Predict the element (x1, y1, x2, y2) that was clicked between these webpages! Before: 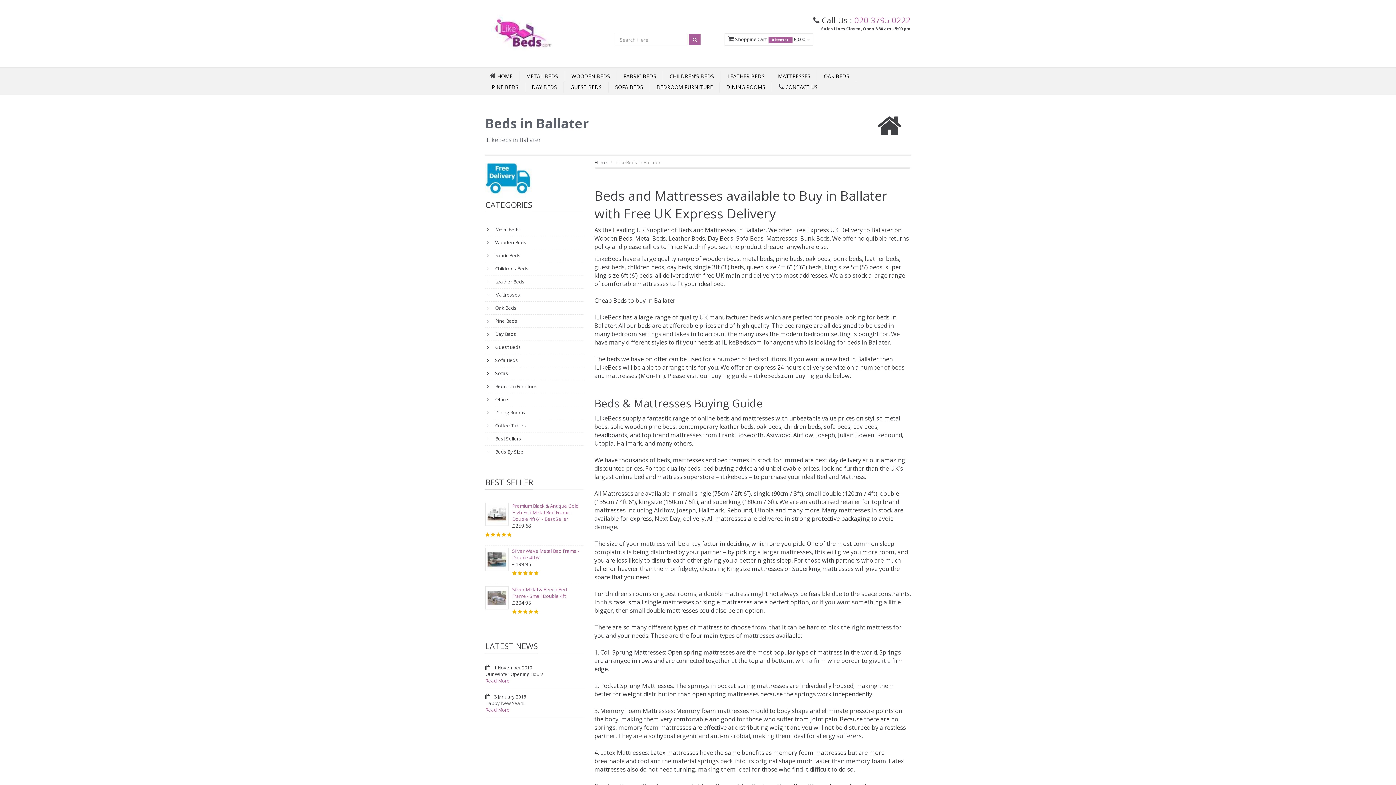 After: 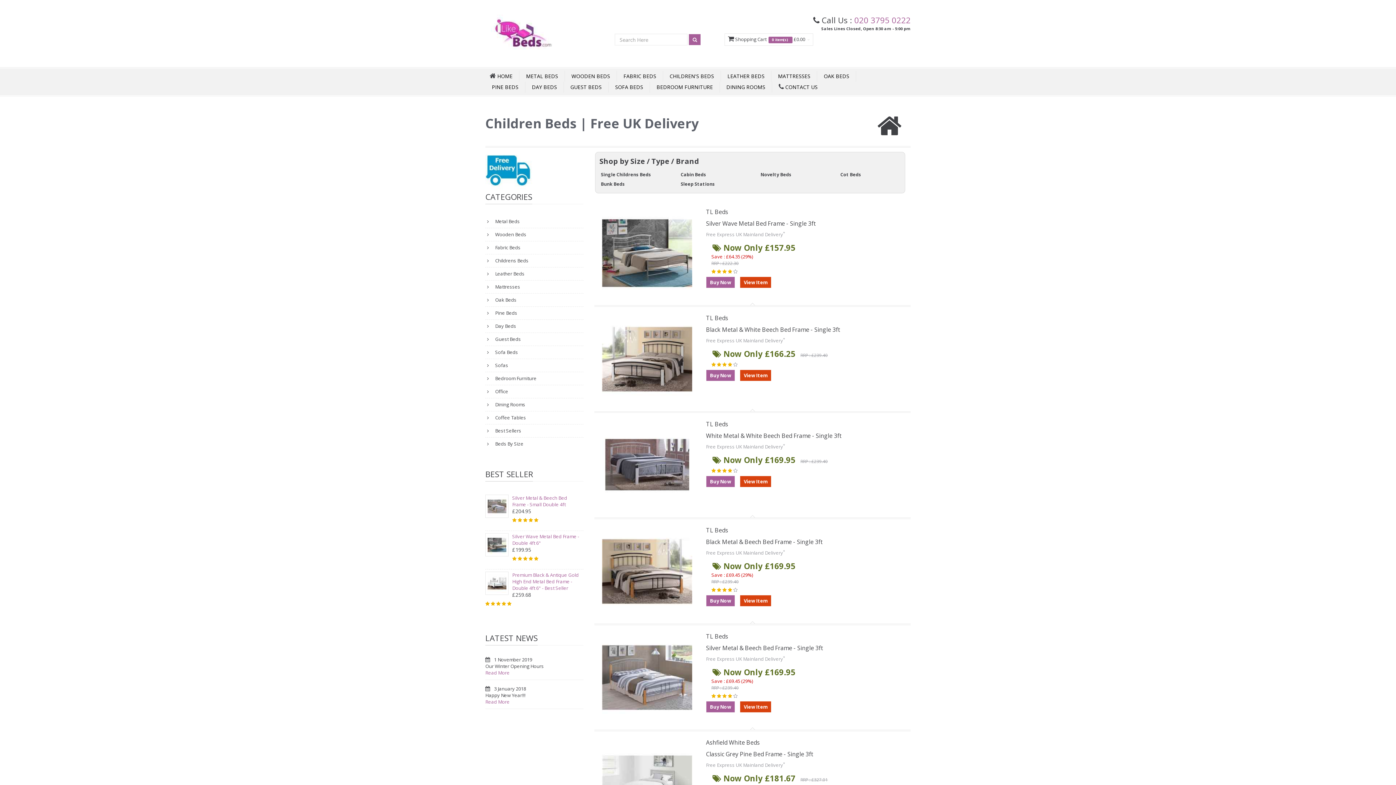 Action: bbox: (485, 262, 583, 275) label:  Childrens Beds